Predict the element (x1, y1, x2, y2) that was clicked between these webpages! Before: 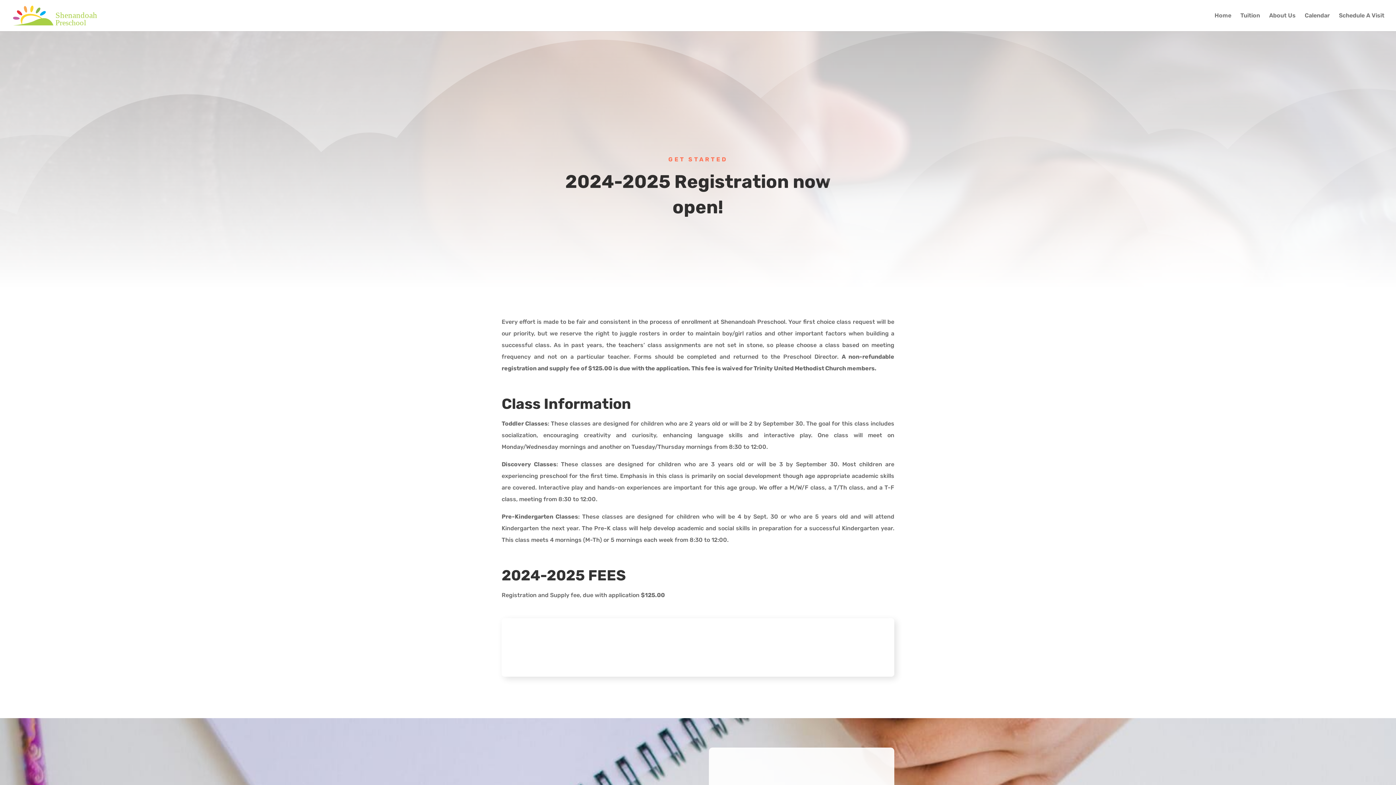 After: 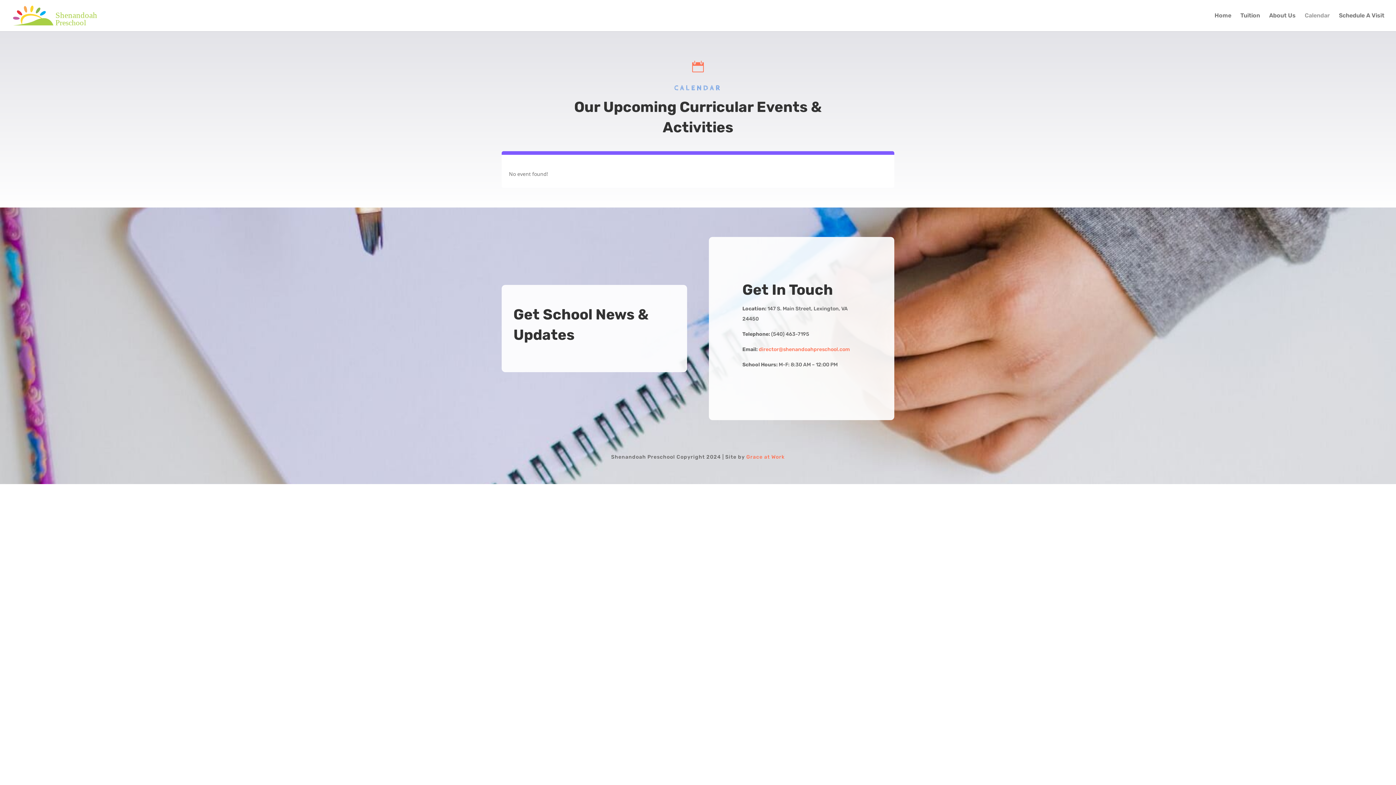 Action: label: Calendar bbox: (1305, 13, 1330, 31)